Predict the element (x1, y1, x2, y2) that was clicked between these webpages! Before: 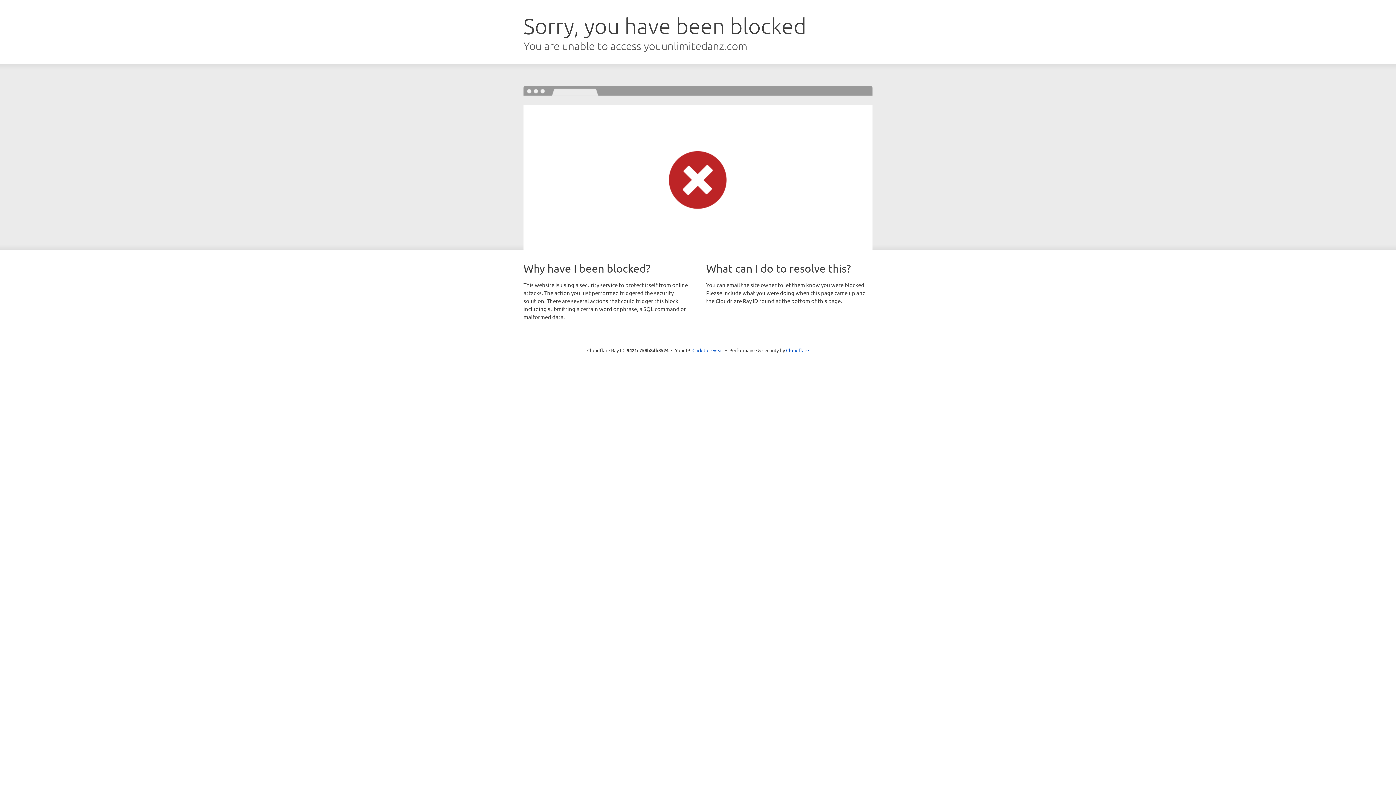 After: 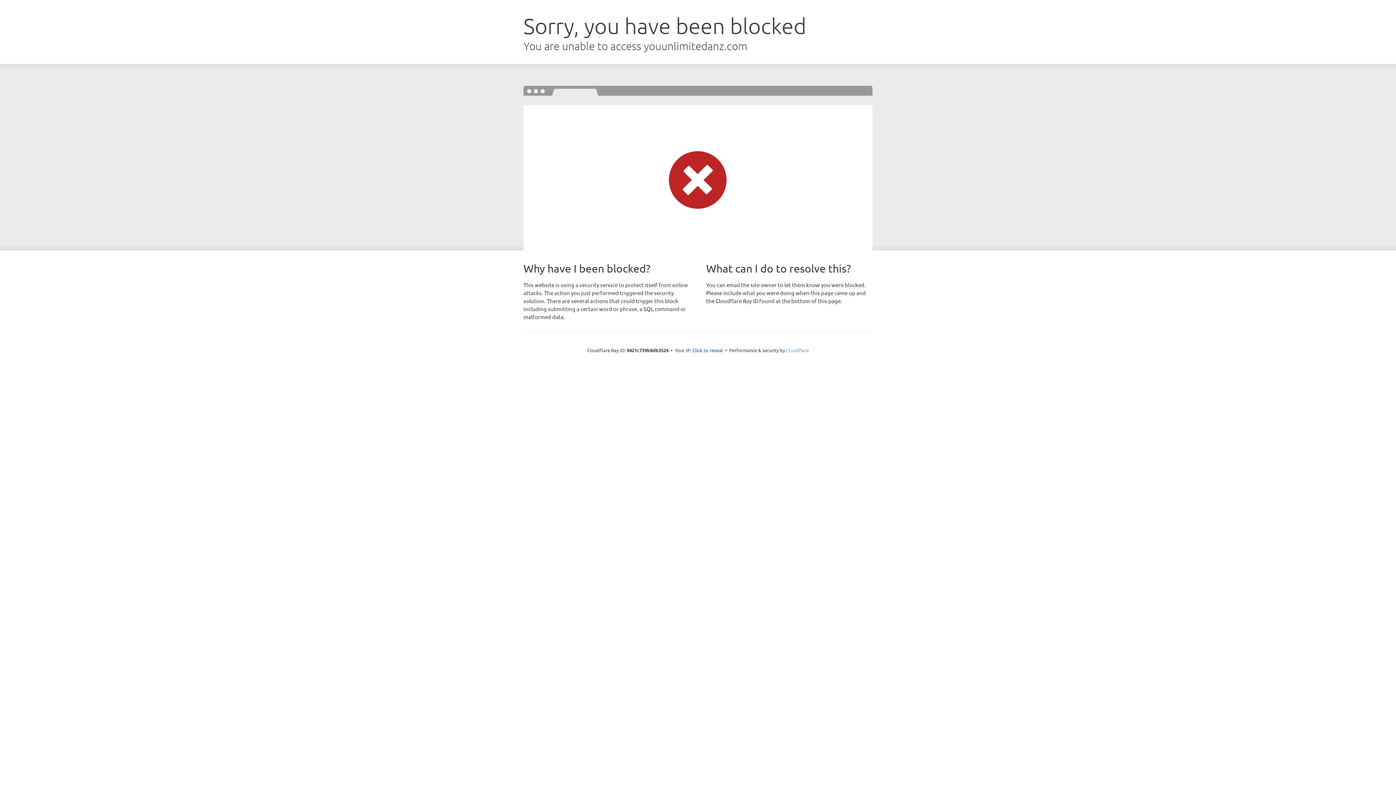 Action: label: Cloudflare bbox: (786, 347, 809, 353)